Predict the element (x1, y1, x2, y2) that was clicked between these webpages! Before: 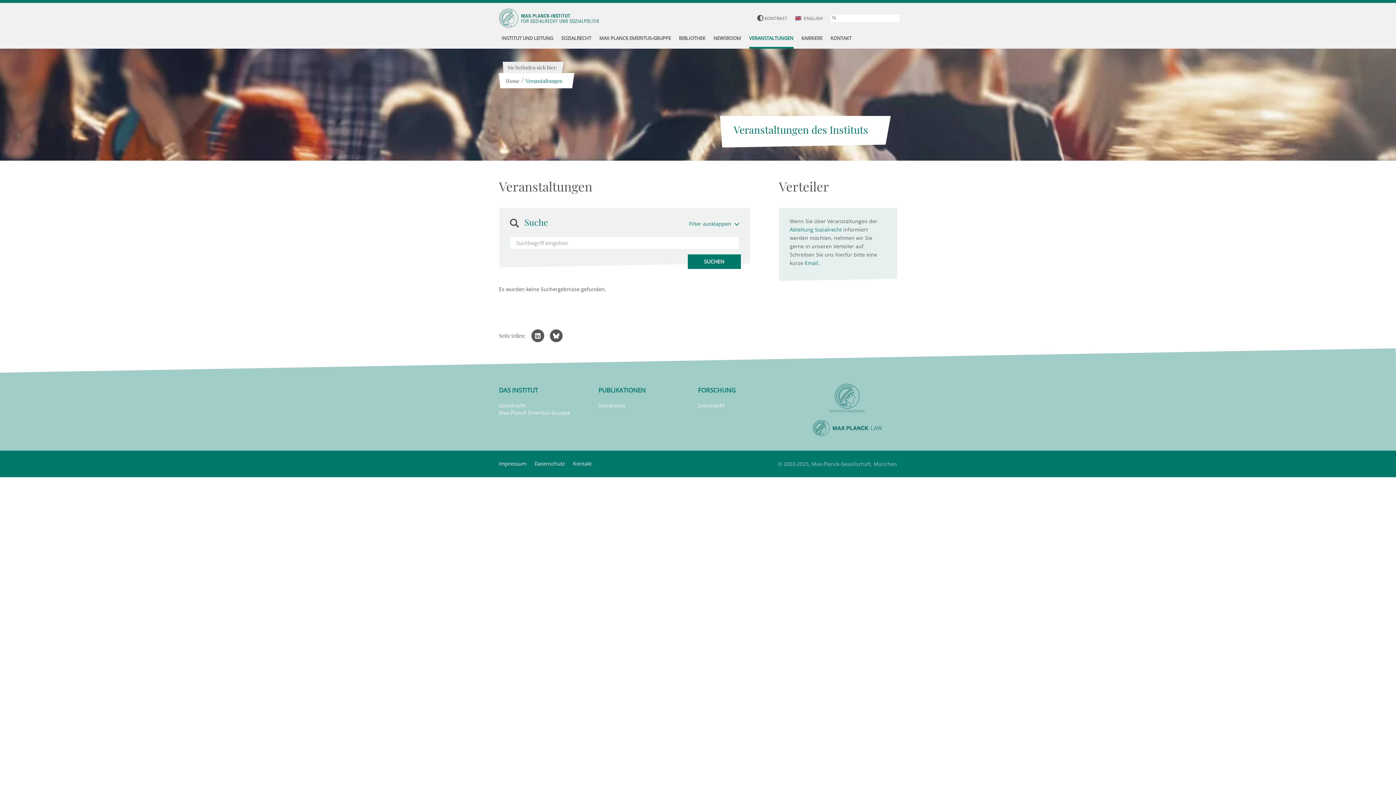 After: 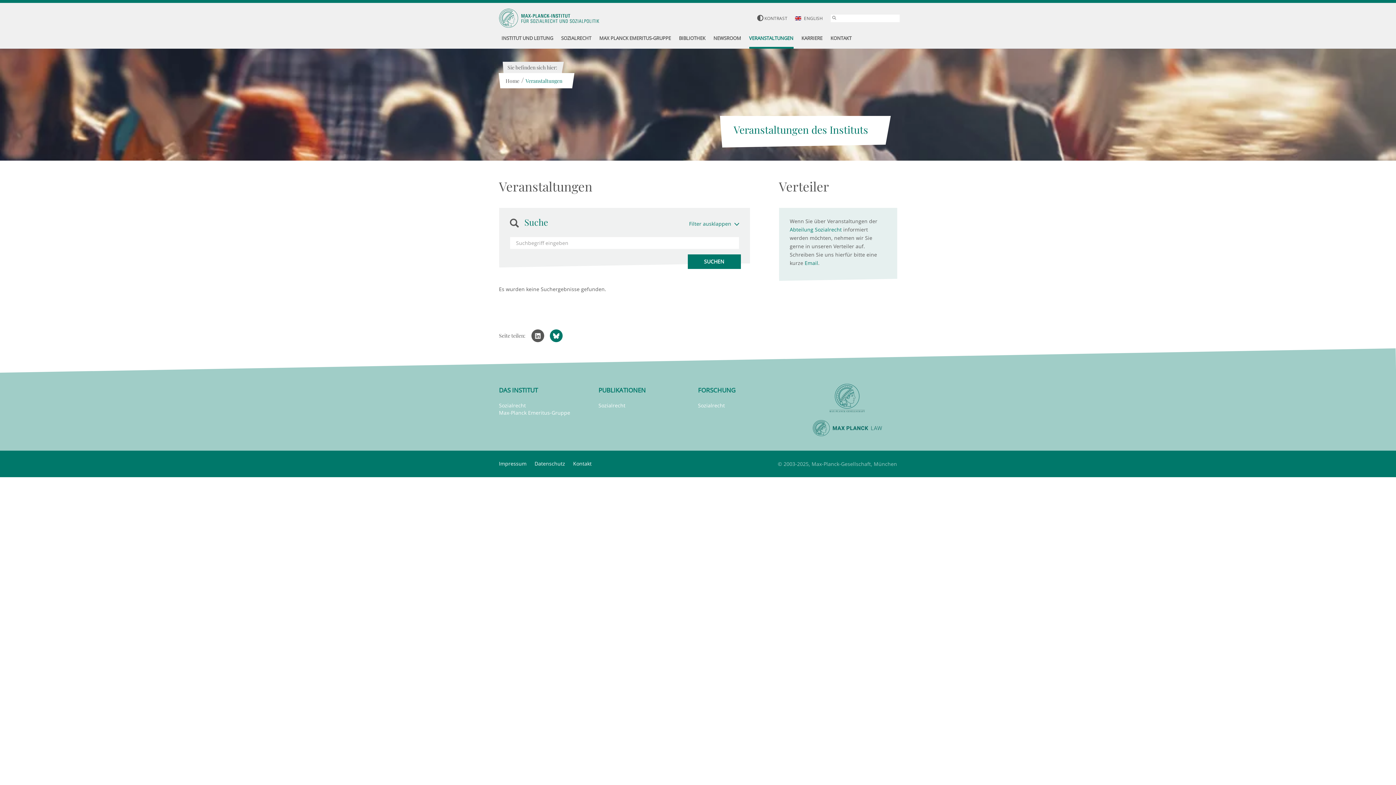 Action: bbox: (548, 332, 564, 339)